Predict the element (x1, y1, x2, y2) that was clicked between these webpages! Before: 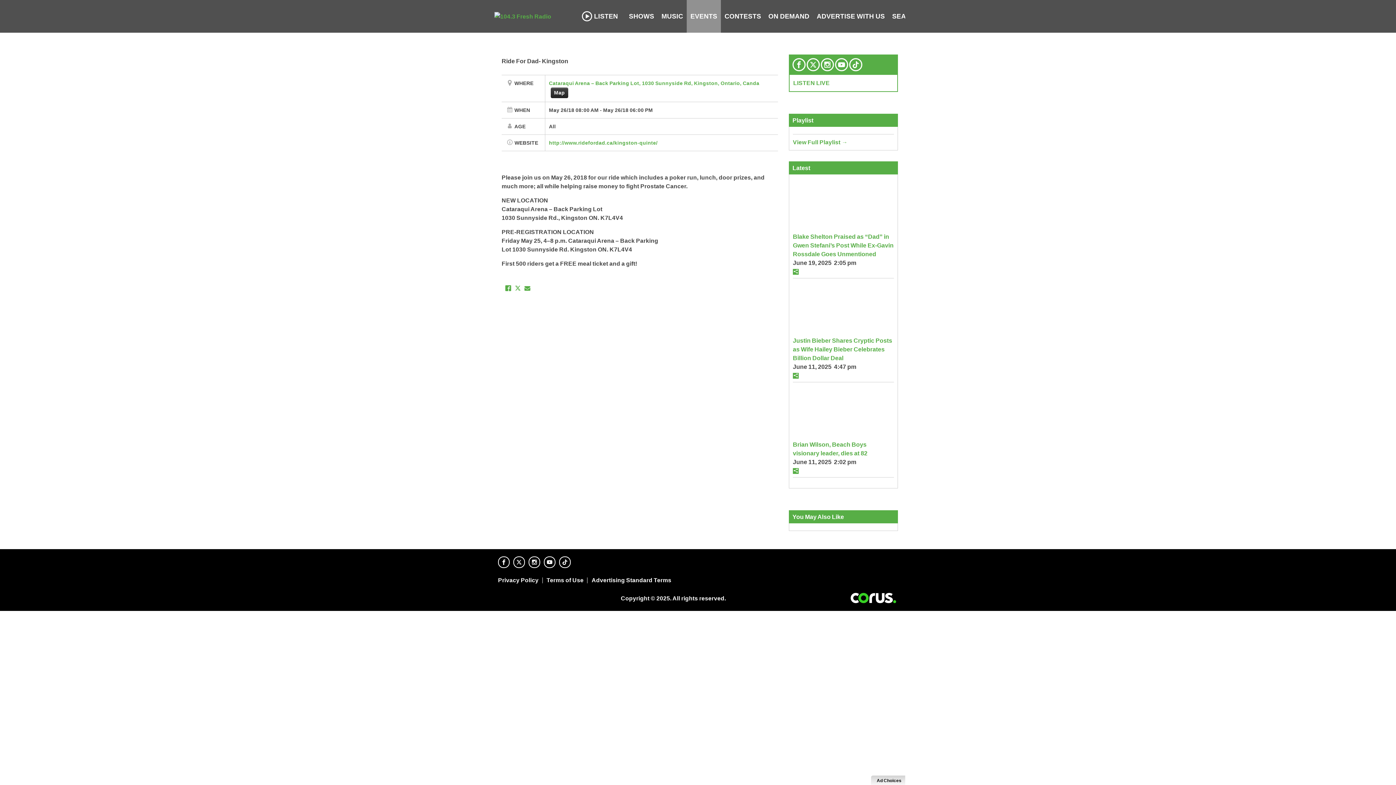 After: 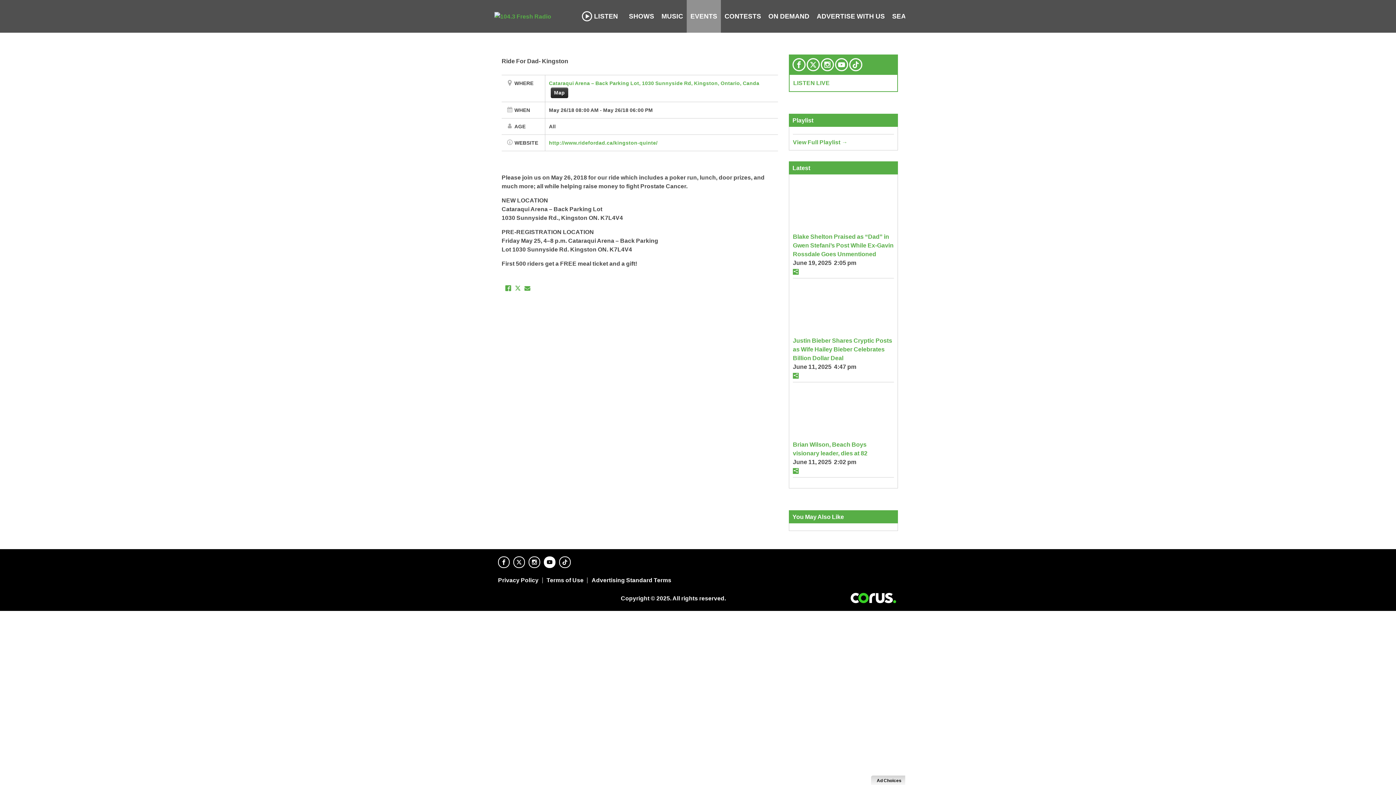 Action: label: Youtube bbox: (544, 556, 555, 568)